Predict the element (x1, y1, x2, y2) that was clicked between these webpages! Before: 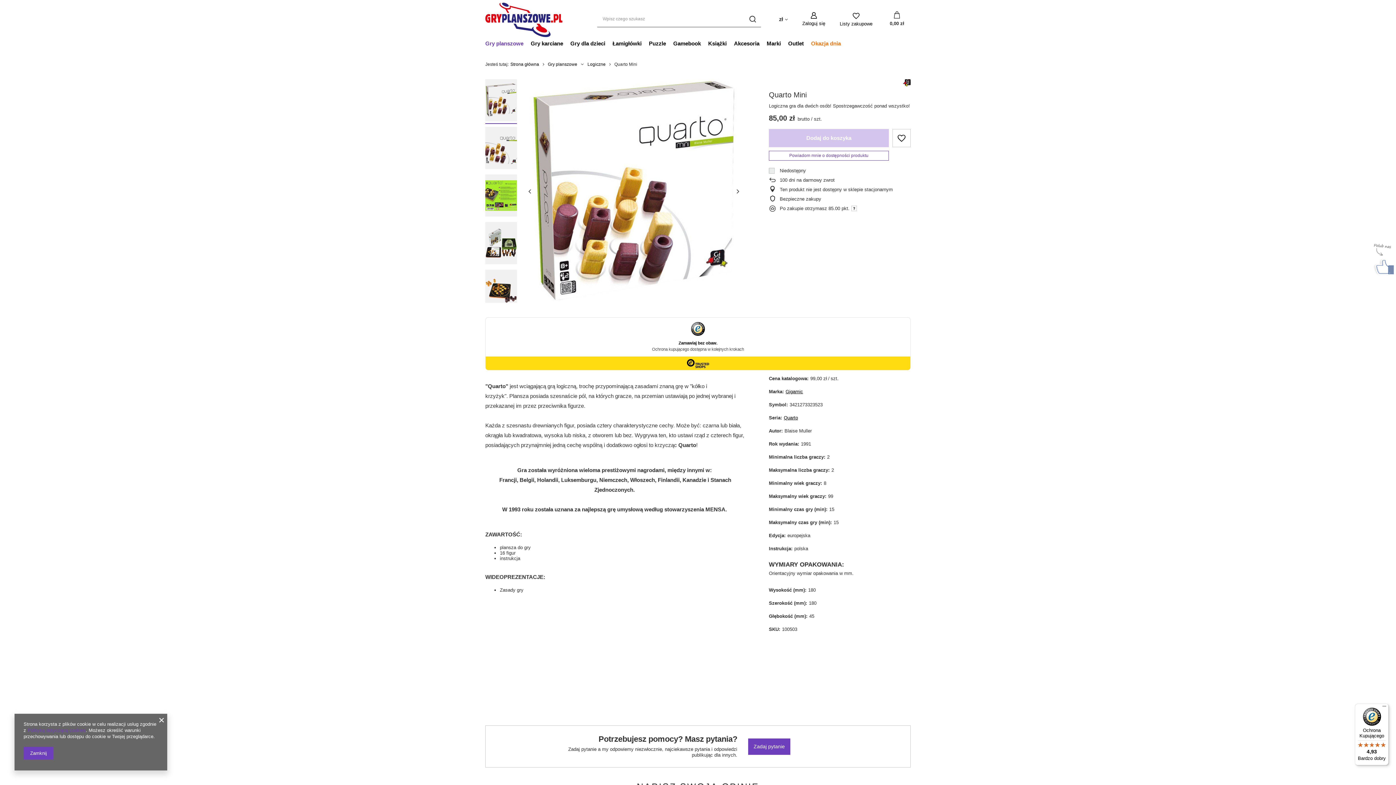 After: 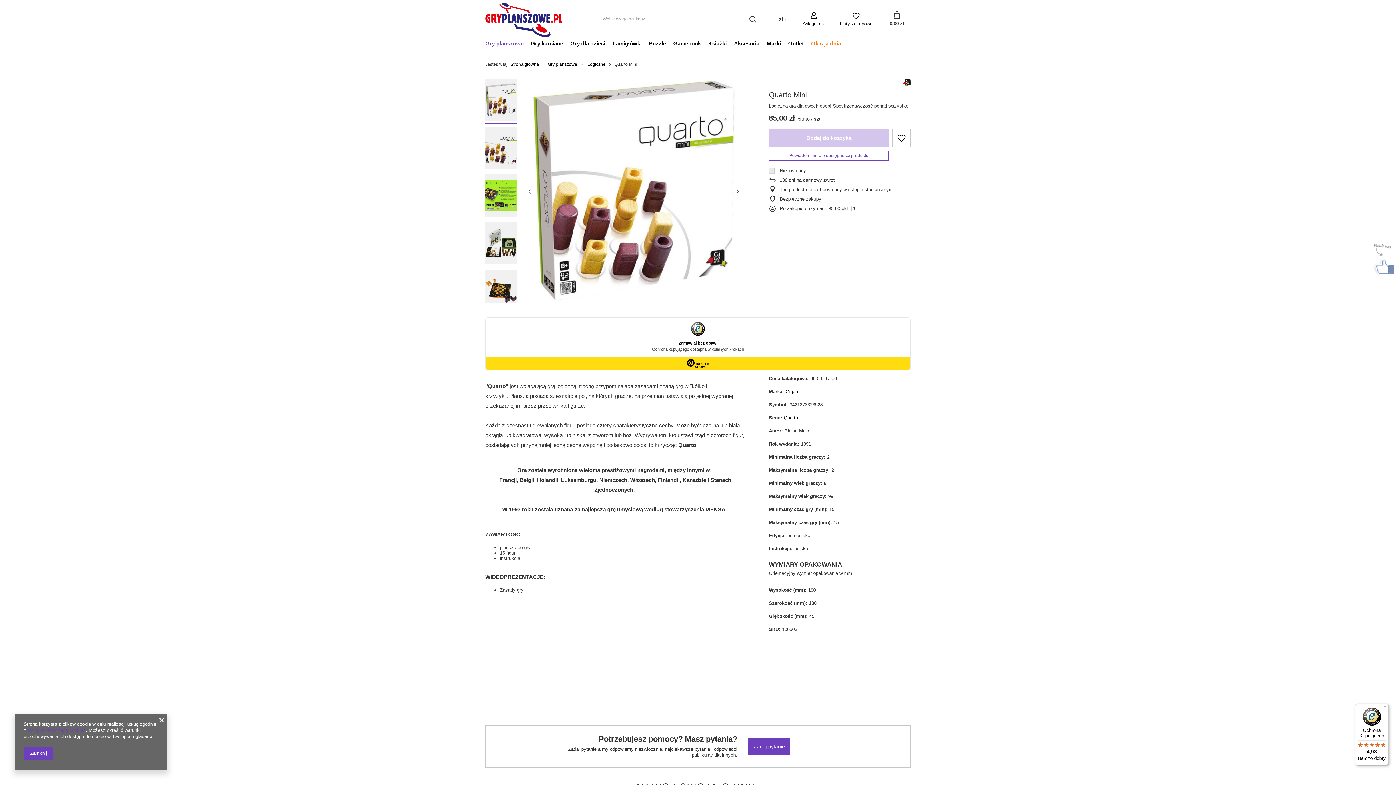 Action: label: Ochrona Kupującego

4,93

Bardzo dobry bbox: (1355, 704, 1389, 765)